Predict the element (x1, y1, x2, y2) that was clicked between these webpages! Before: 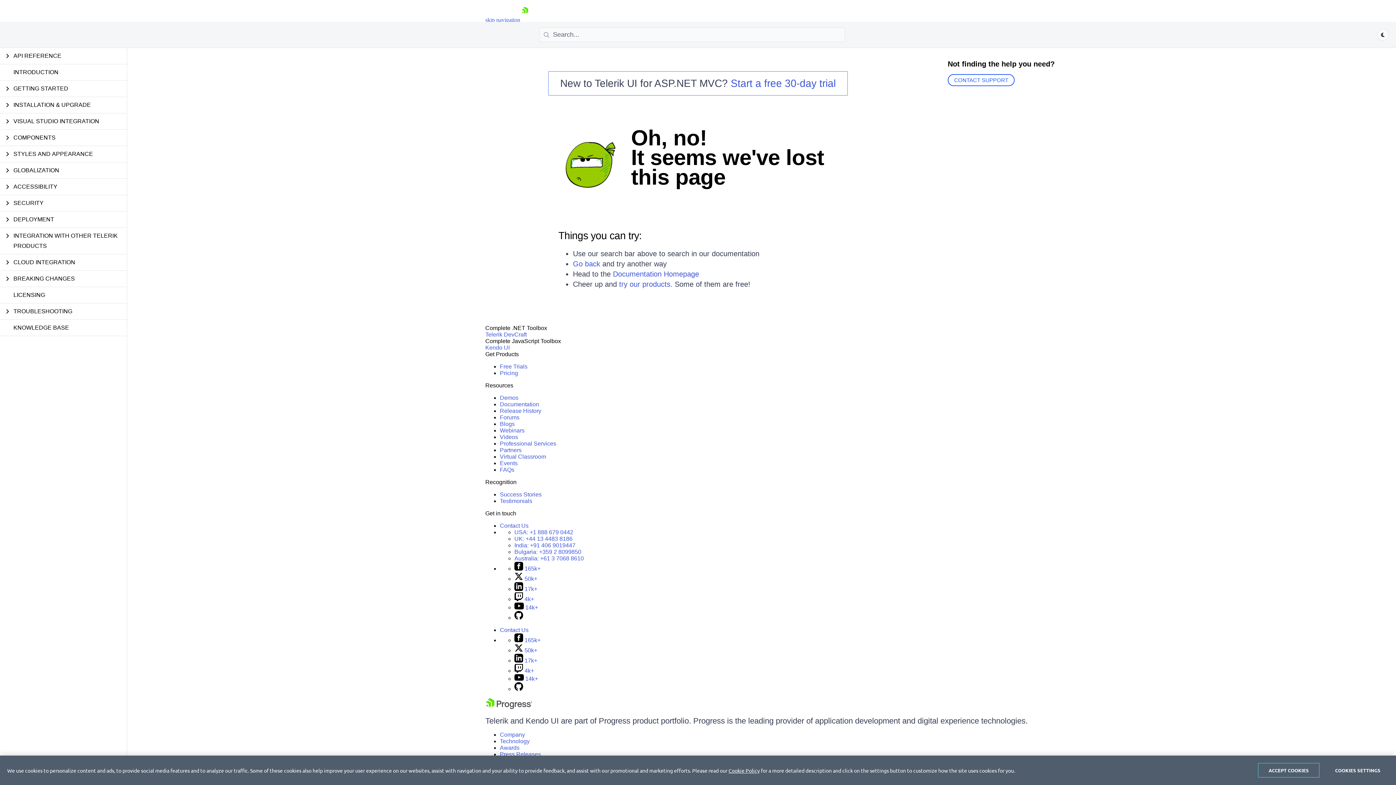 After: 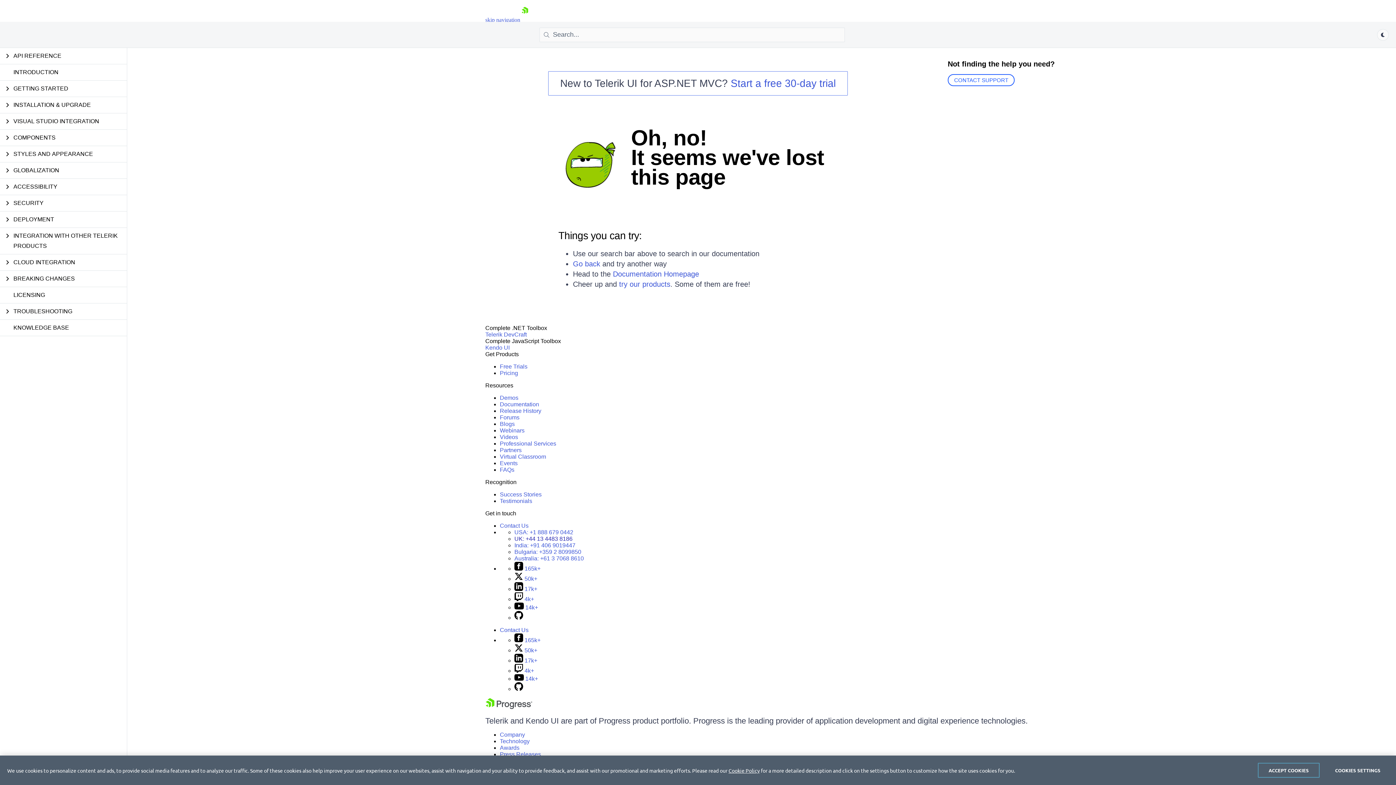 Action: label: UK: +44 13 4483 8186 bbox: (514, 536, 572, 542)